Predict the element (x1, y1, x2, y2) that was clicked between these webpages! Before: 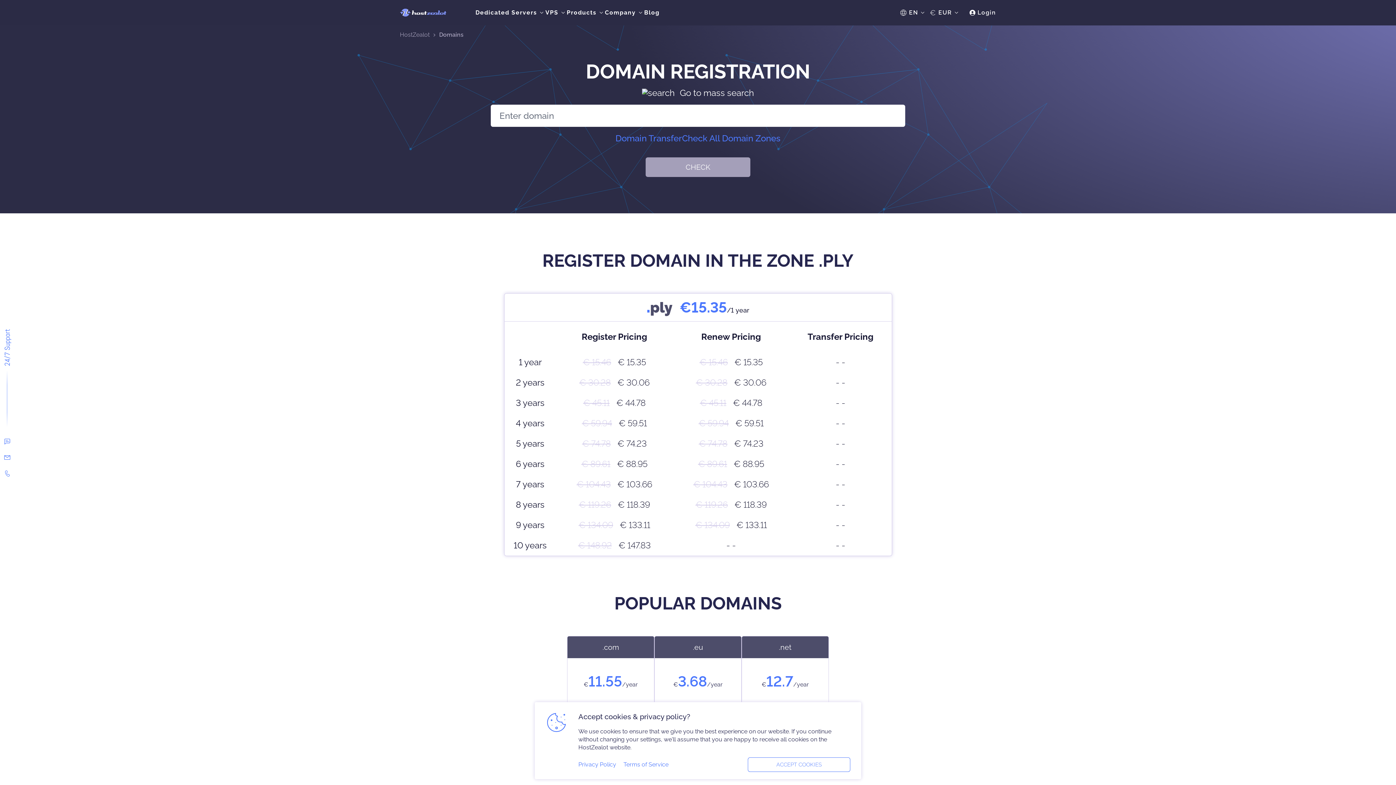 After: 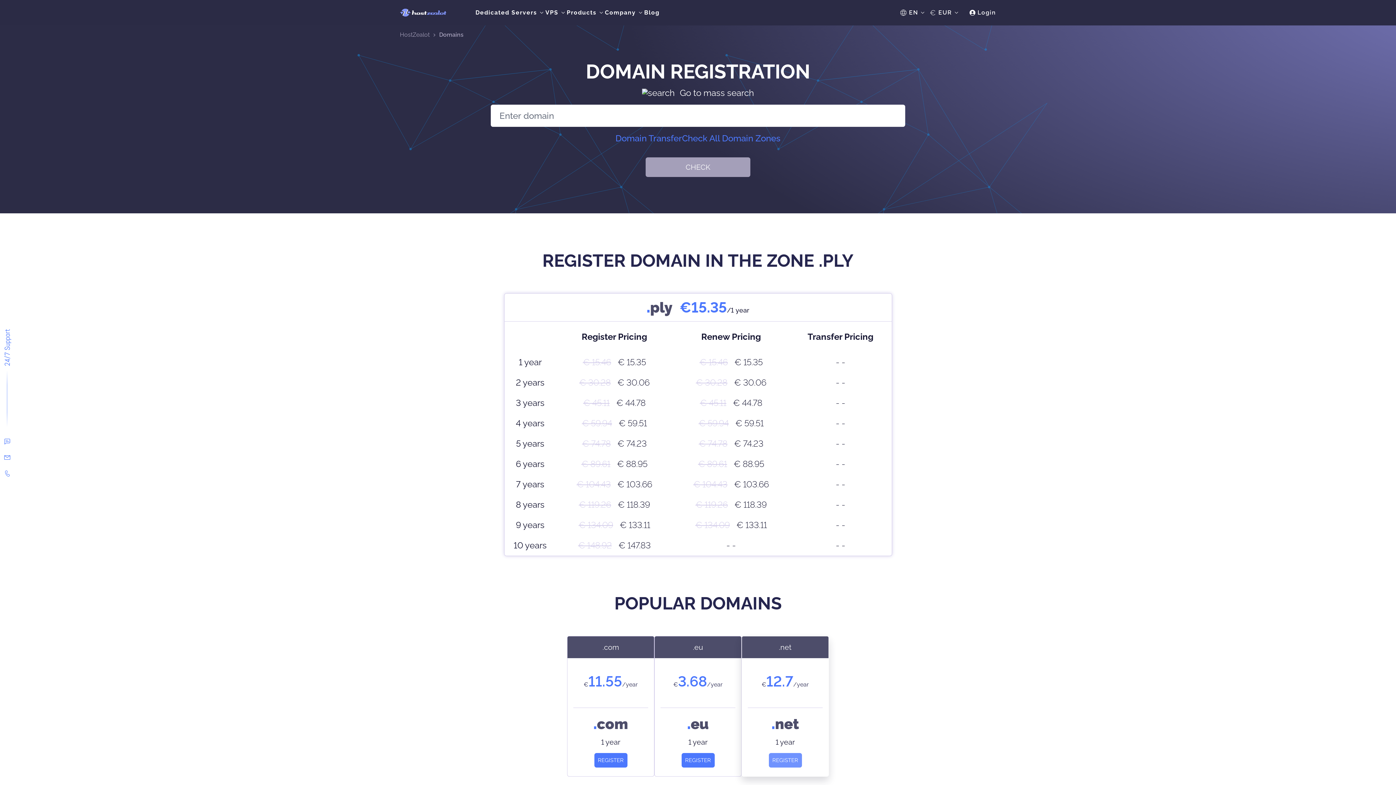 Action: label: ACCEPT COOKIES bbox: (748, 757, 850, 772)